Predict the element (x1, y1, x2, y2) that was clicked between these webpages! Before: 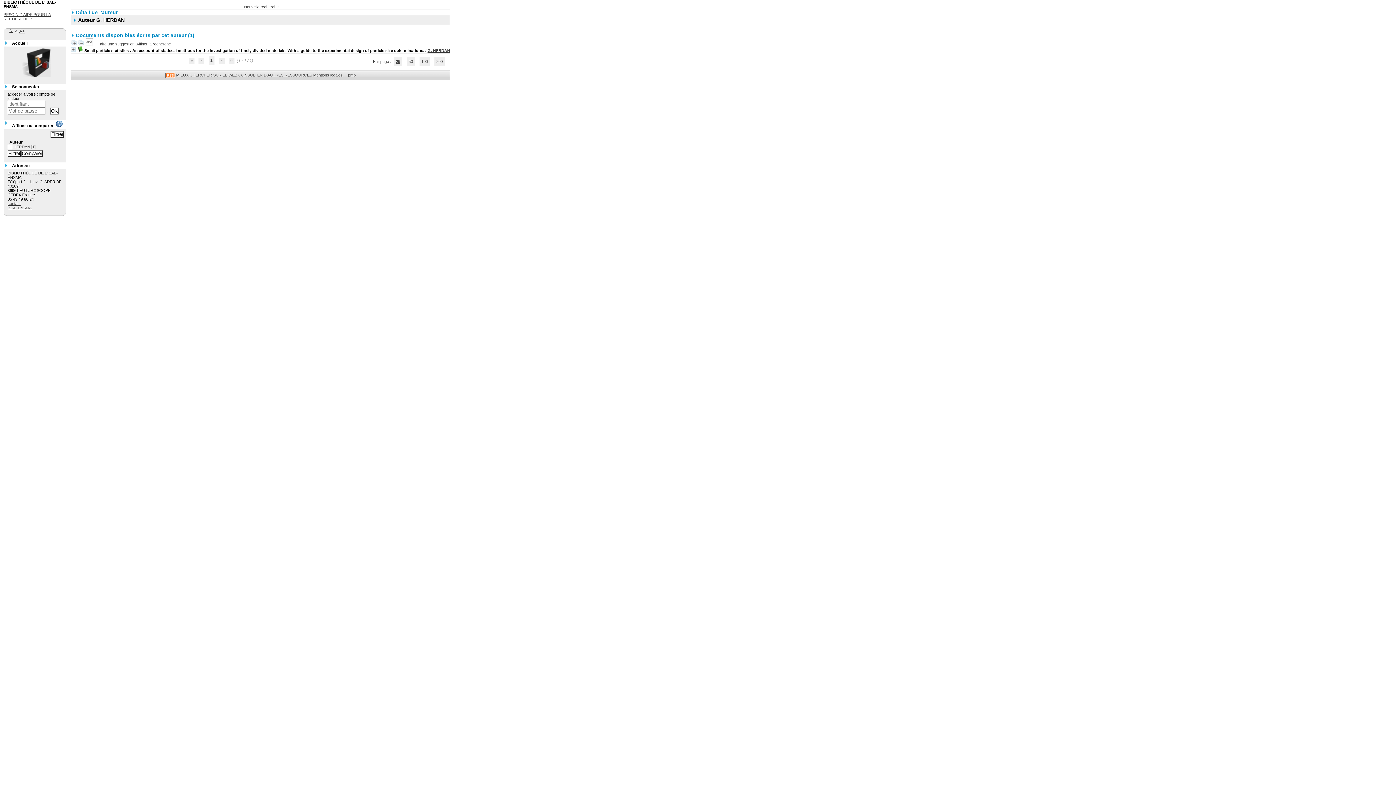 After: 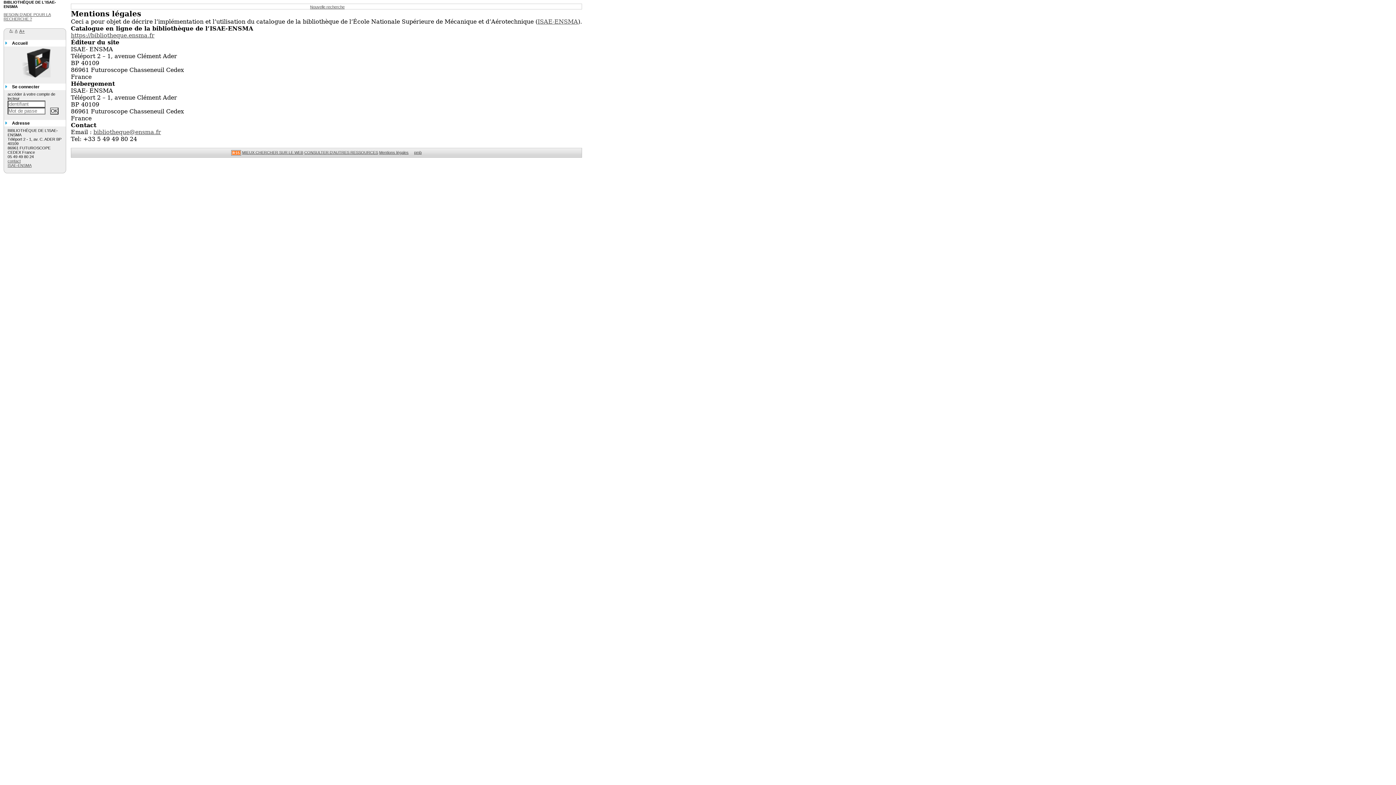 Action: bbox: (313, 72, 342, 77) label: Mentions légales